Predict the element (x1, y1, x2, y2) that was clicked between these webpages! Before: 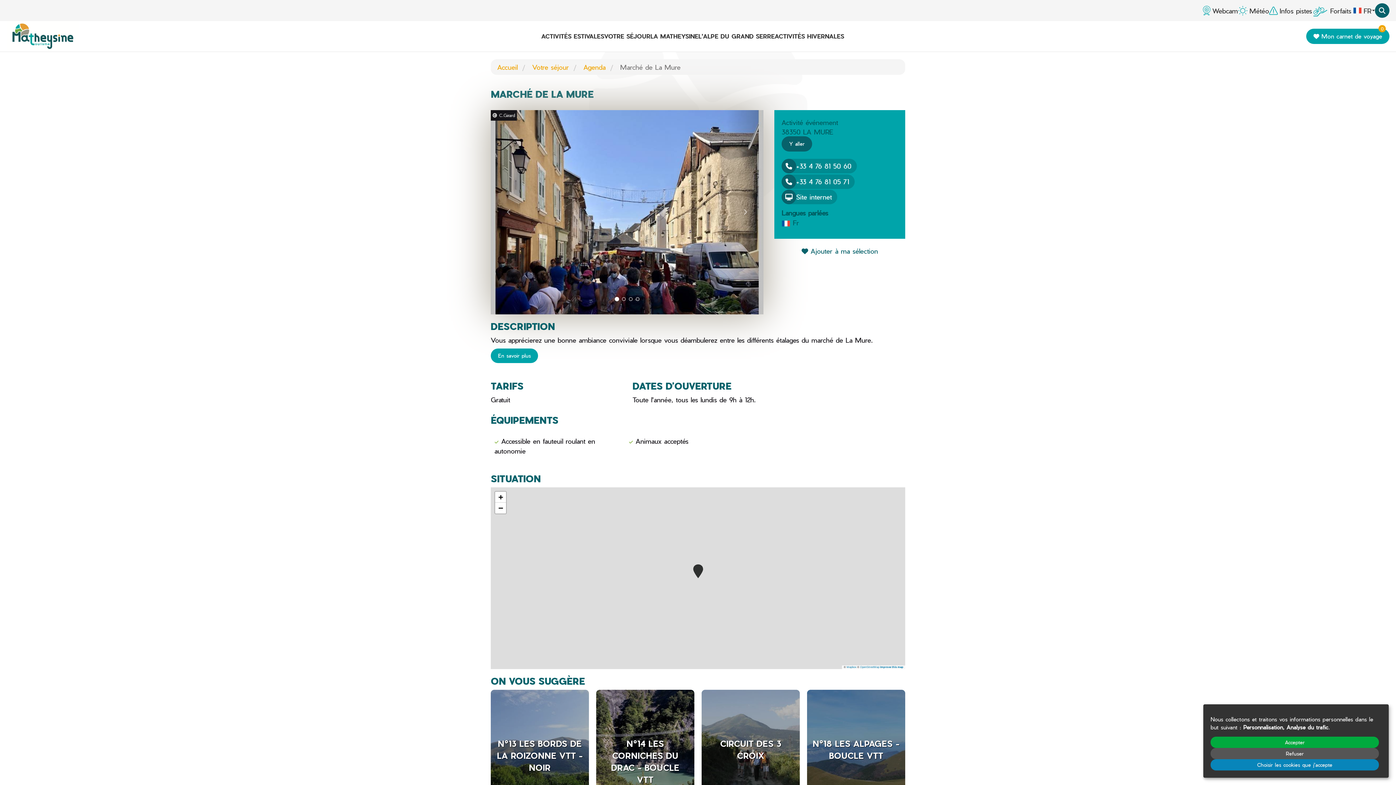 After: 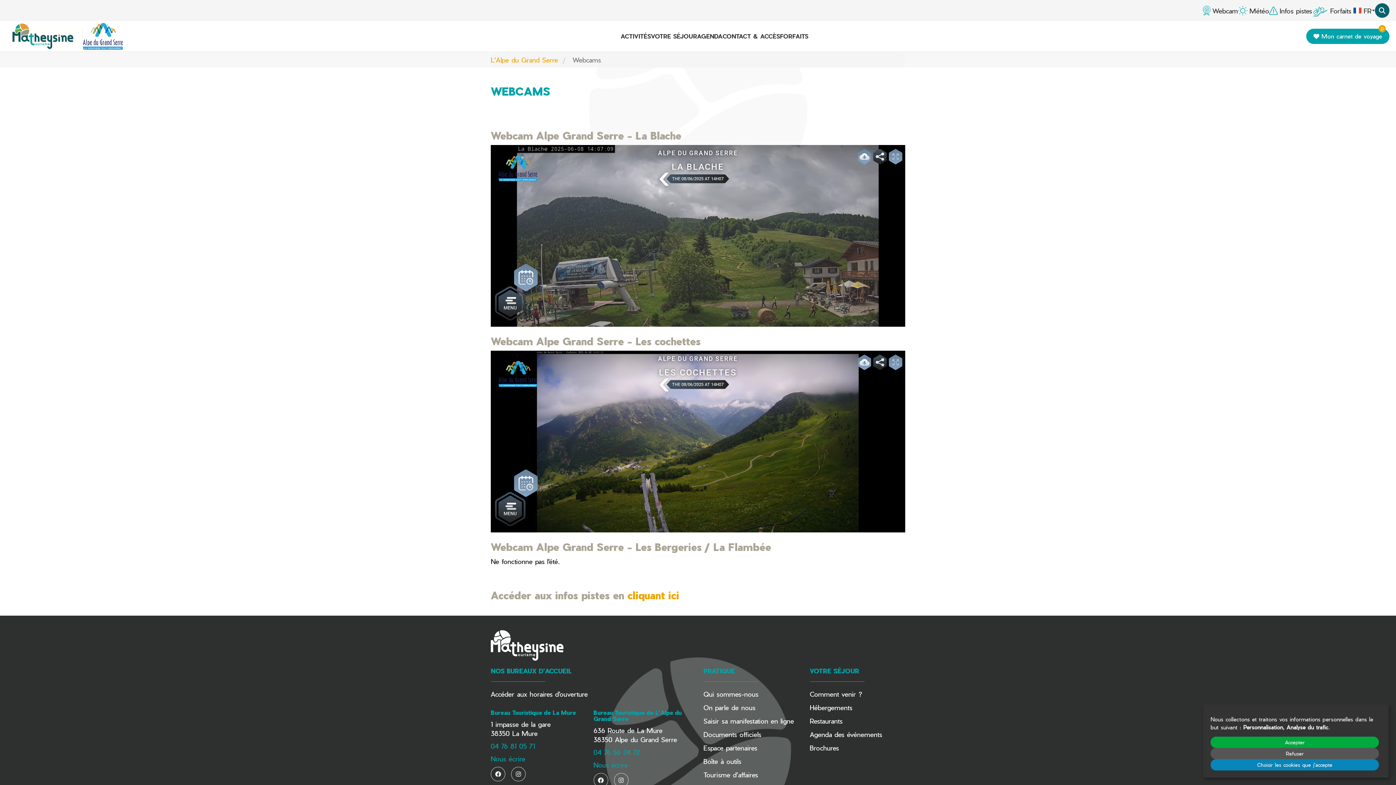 Action: label: Webcam bbox: (1203, 5, 1238, 15)